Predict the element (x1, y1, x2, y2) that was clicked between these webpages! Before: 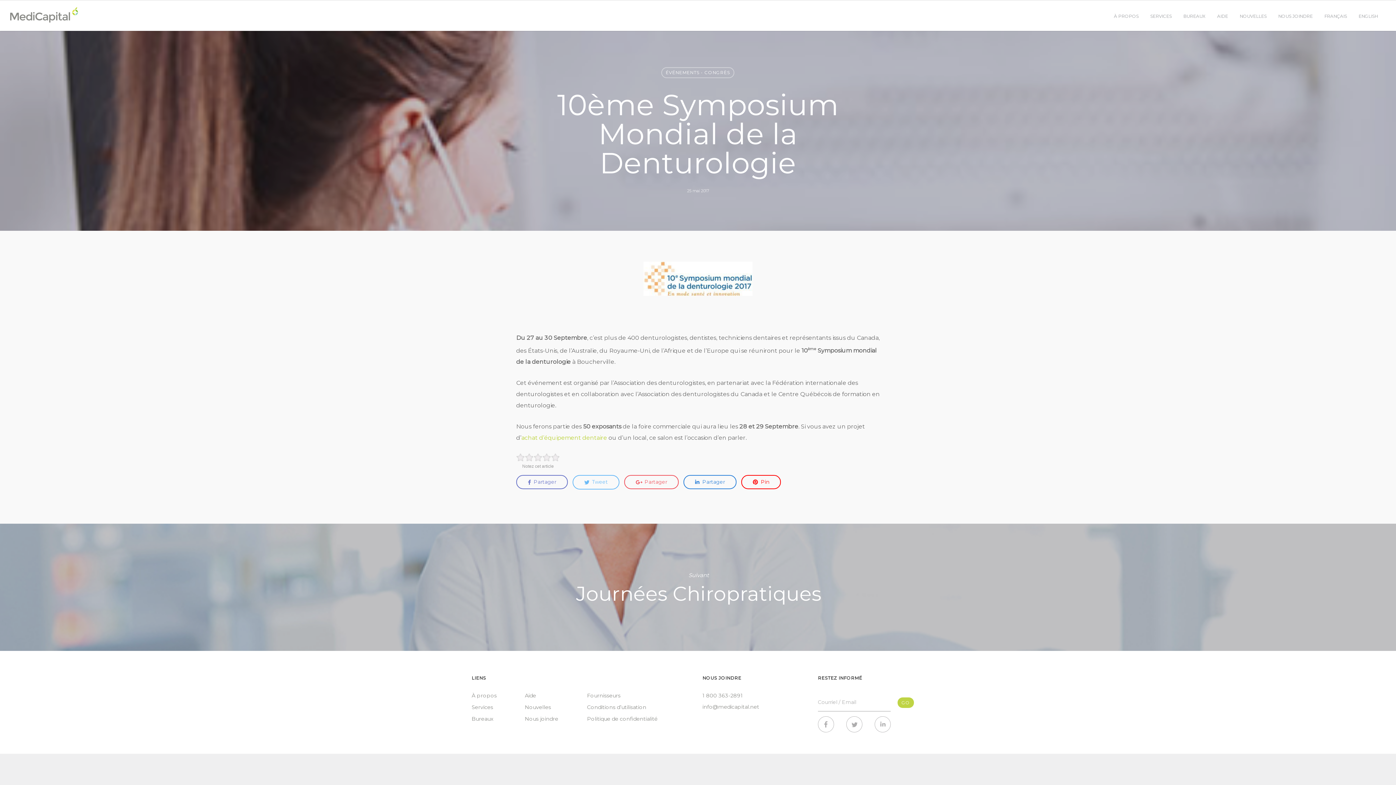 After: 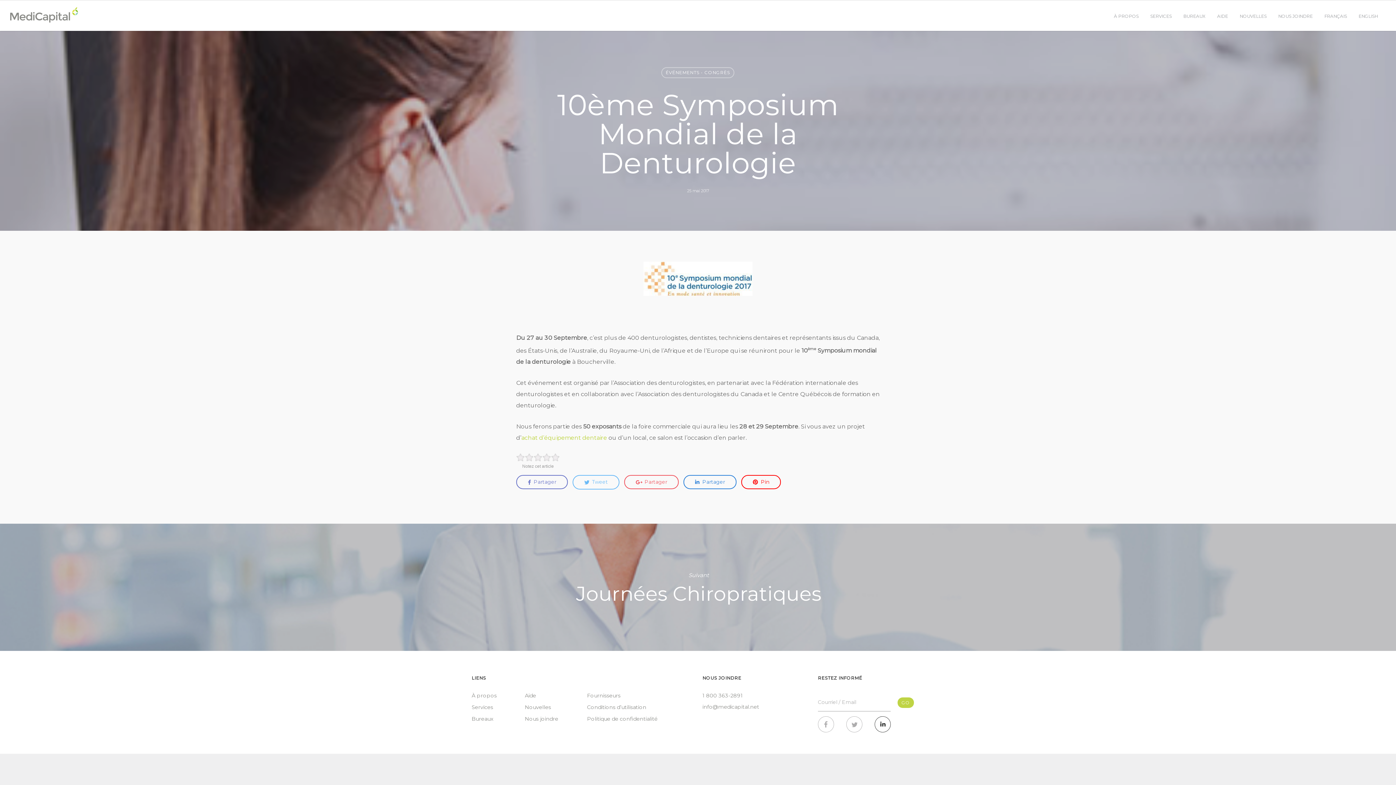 Action: label:   bbox: (874, 716, 891, 733)